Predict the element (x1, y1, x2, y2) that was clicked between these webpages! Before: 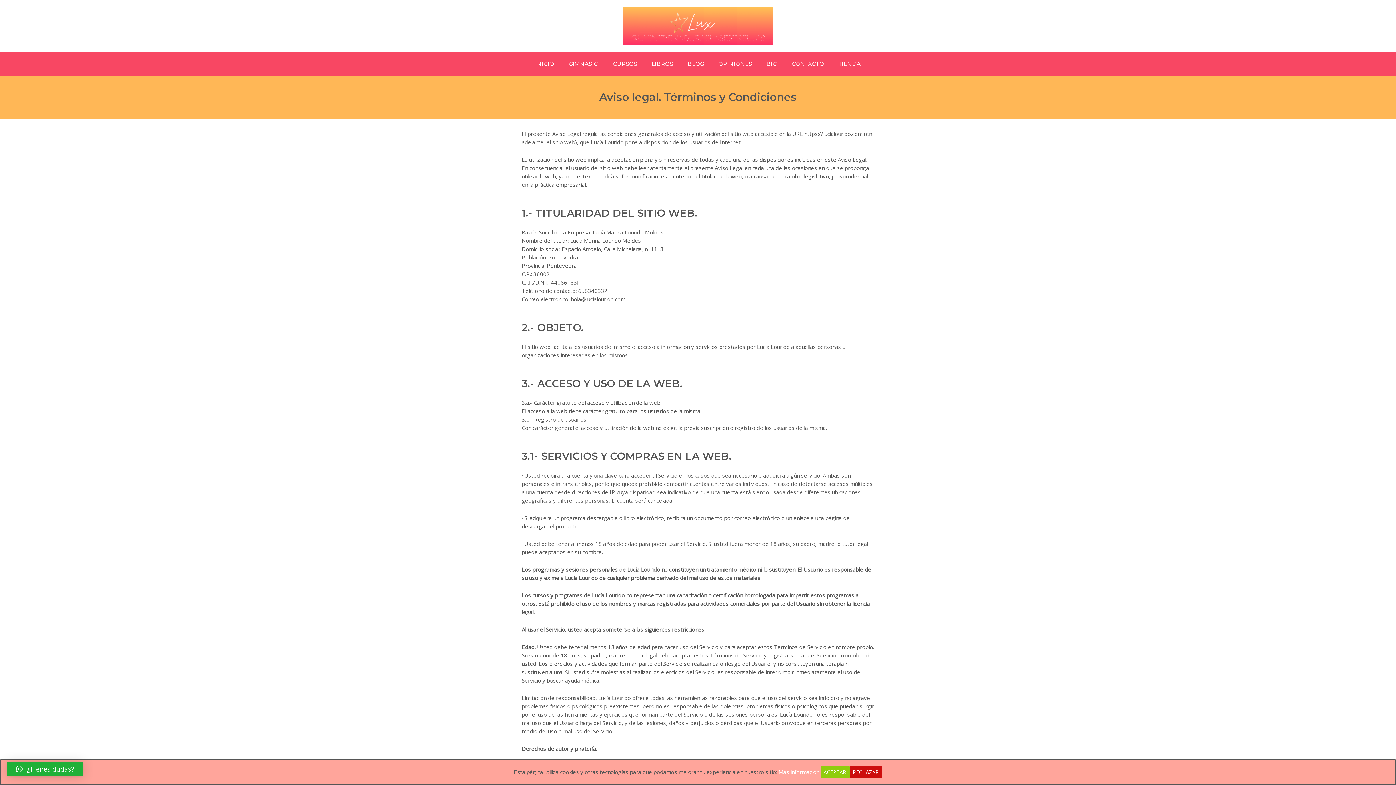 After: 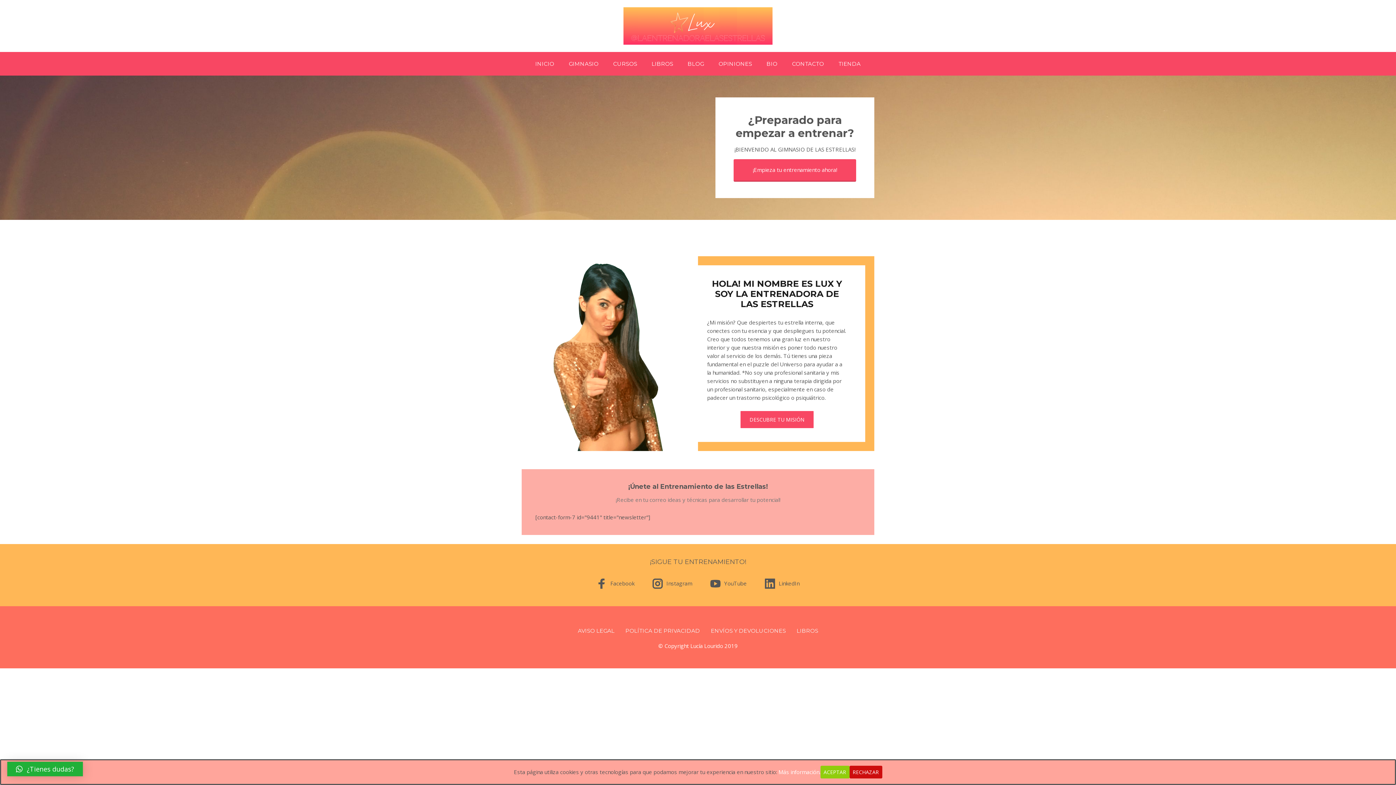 Action: bbox: (528, 51, 561, 75) label: INICIO